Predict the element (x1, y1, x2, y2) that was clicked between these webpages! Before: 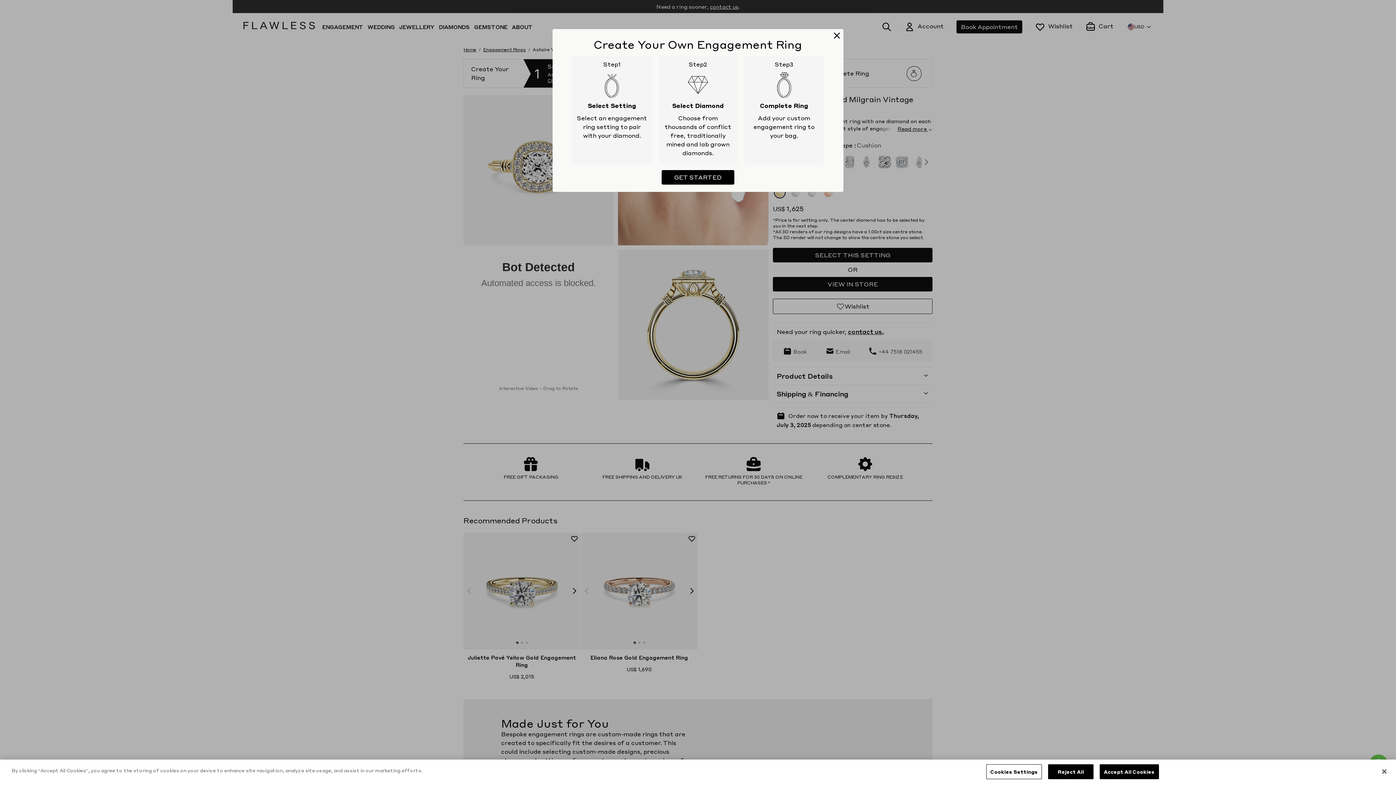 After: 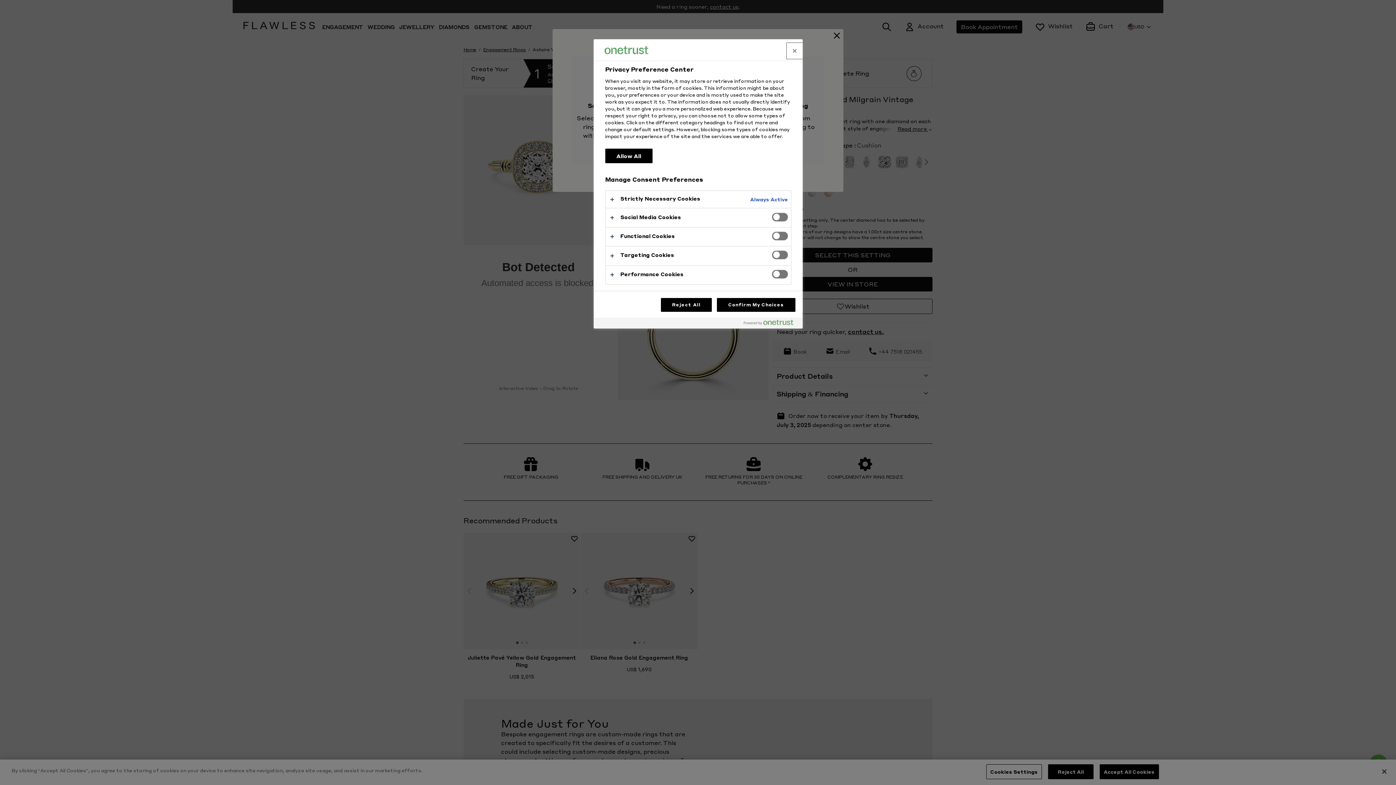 Action: bbox: (986, 770, 1042, 785) label: Cookies Settings